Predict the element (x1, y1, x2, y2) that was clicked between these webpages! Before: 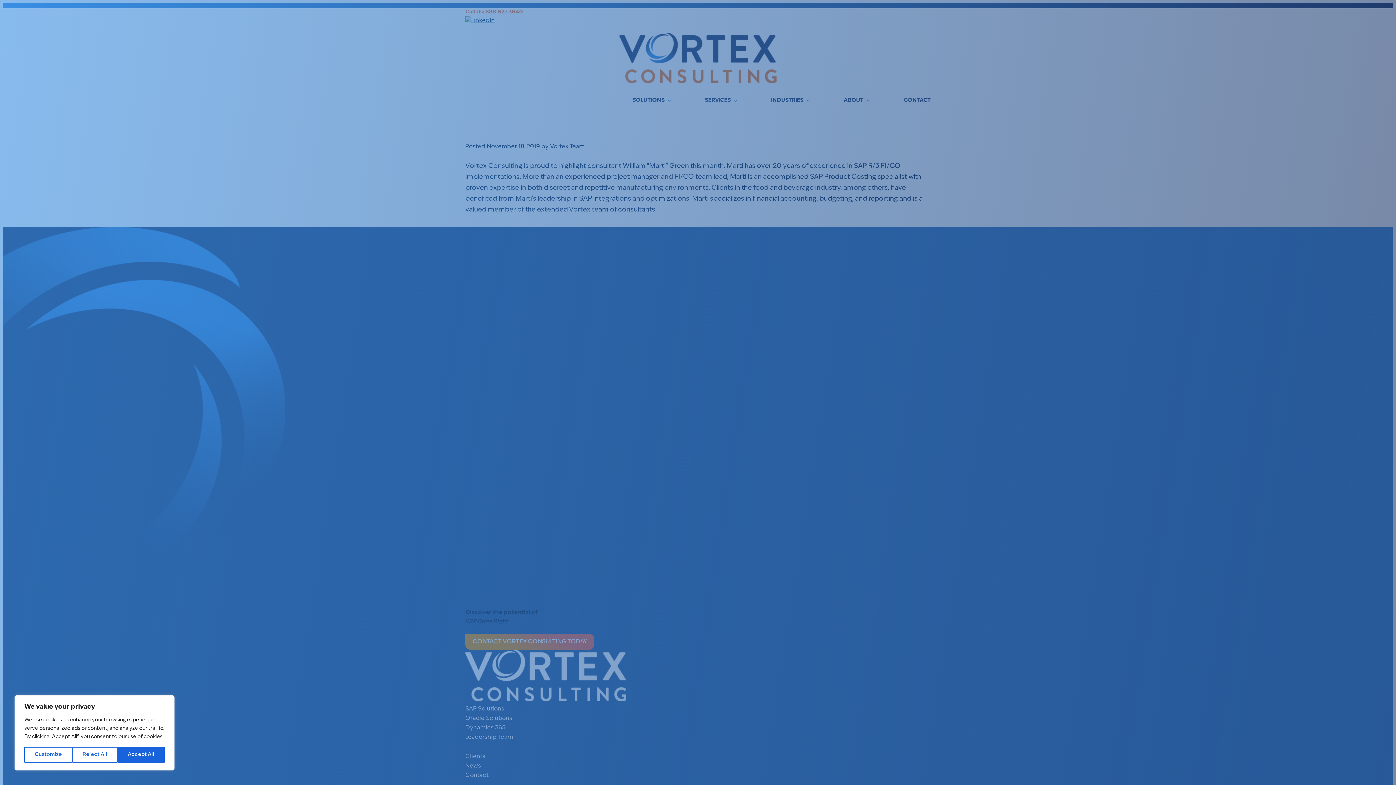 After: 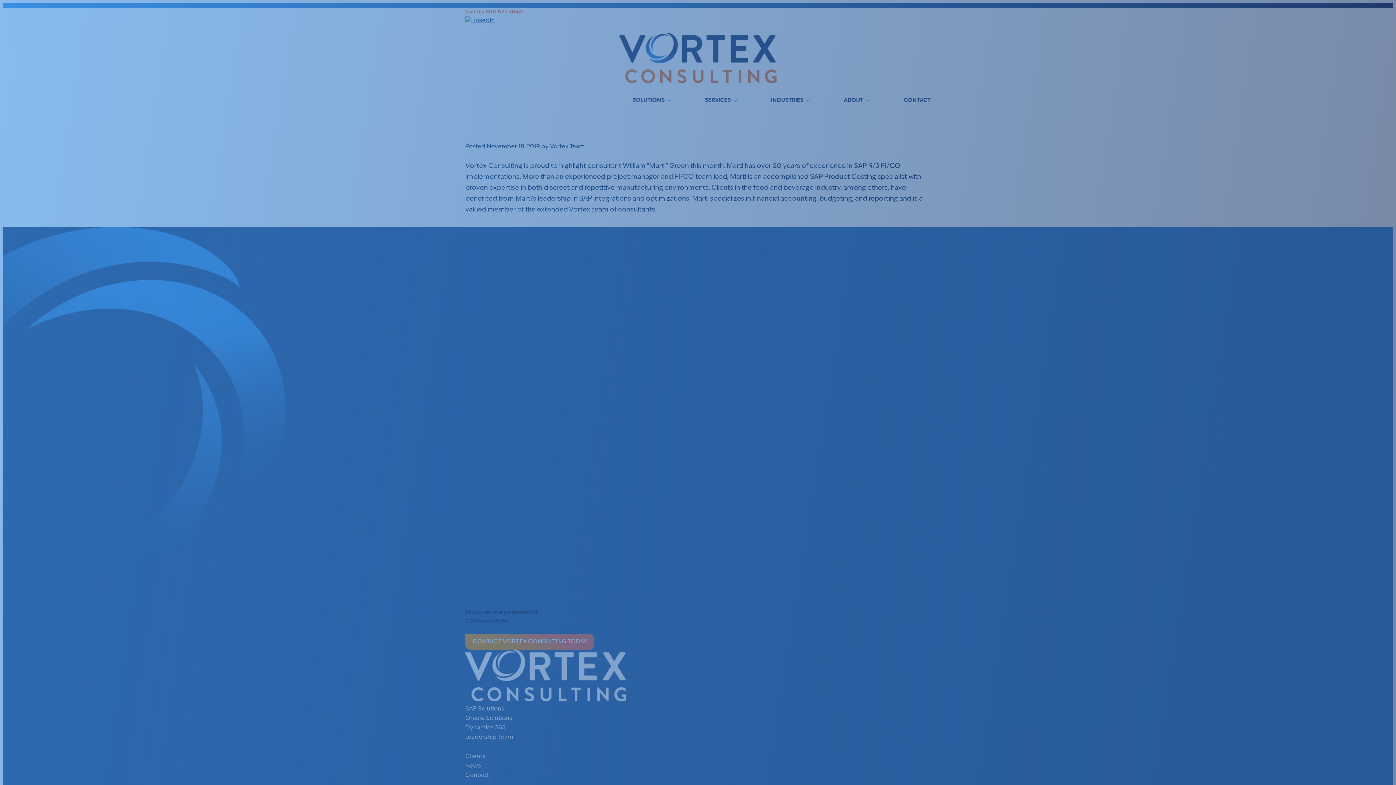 Action: bbox: (117, 747, 164, 763) label: Accept All